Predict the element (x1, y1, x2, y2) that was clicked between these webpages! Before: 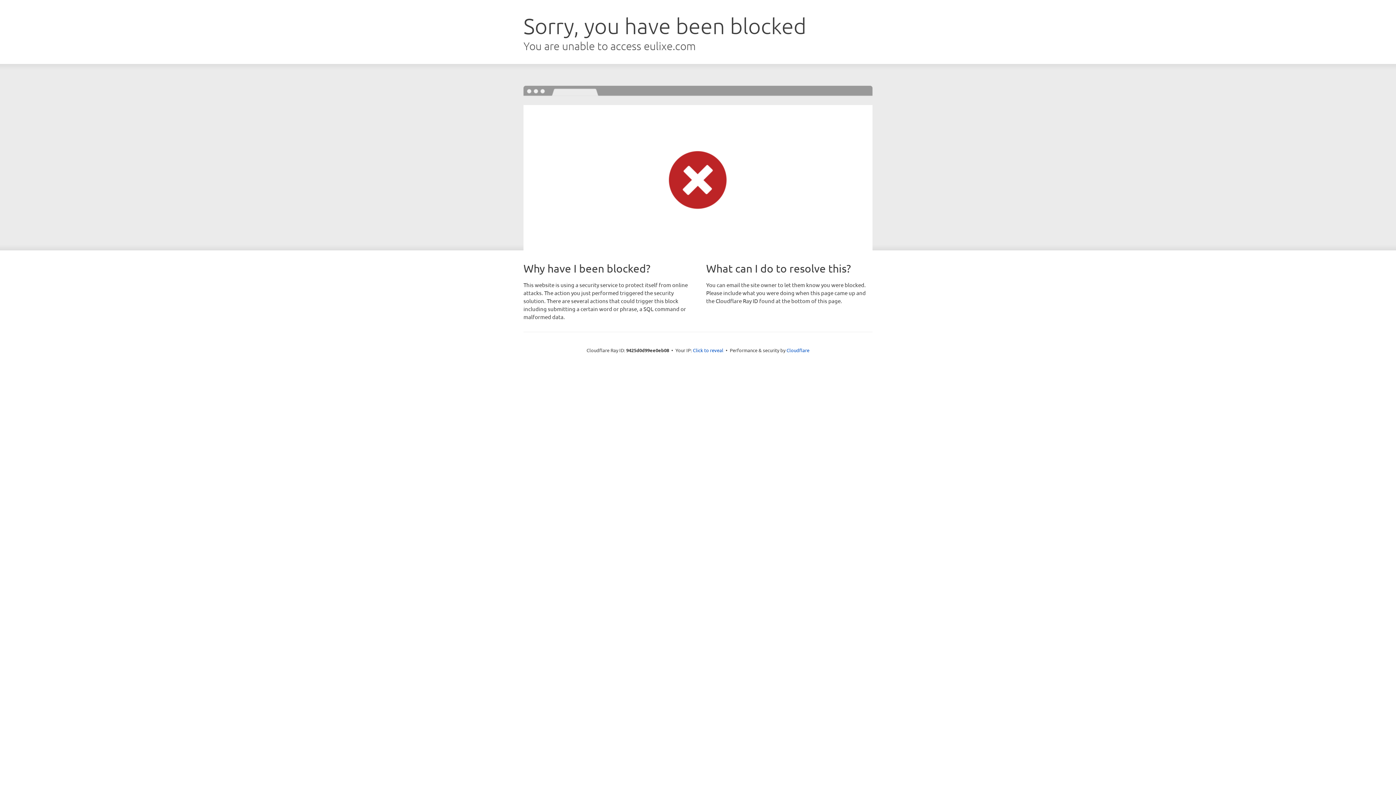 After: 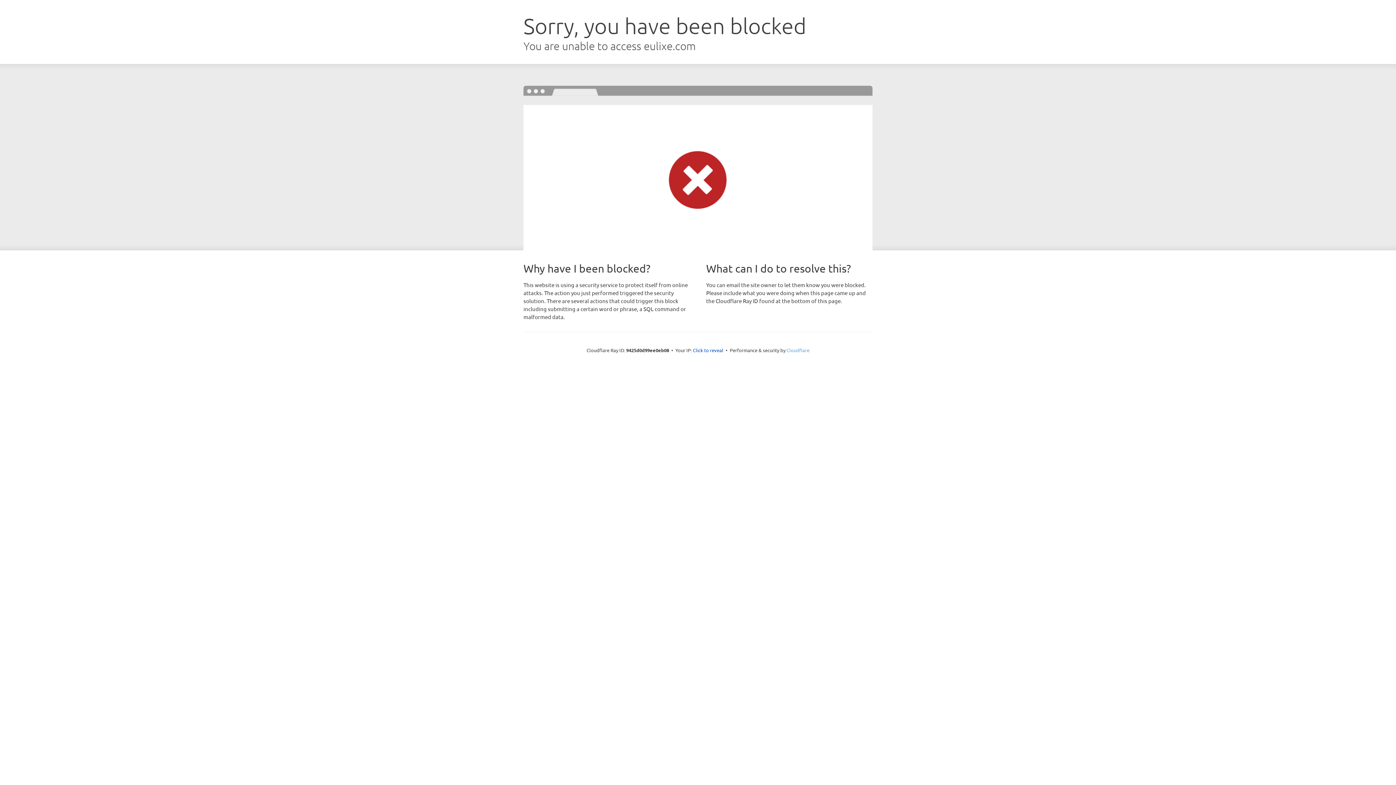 Action: bbox: (786, 347, 809, 353) label: Cloudflare